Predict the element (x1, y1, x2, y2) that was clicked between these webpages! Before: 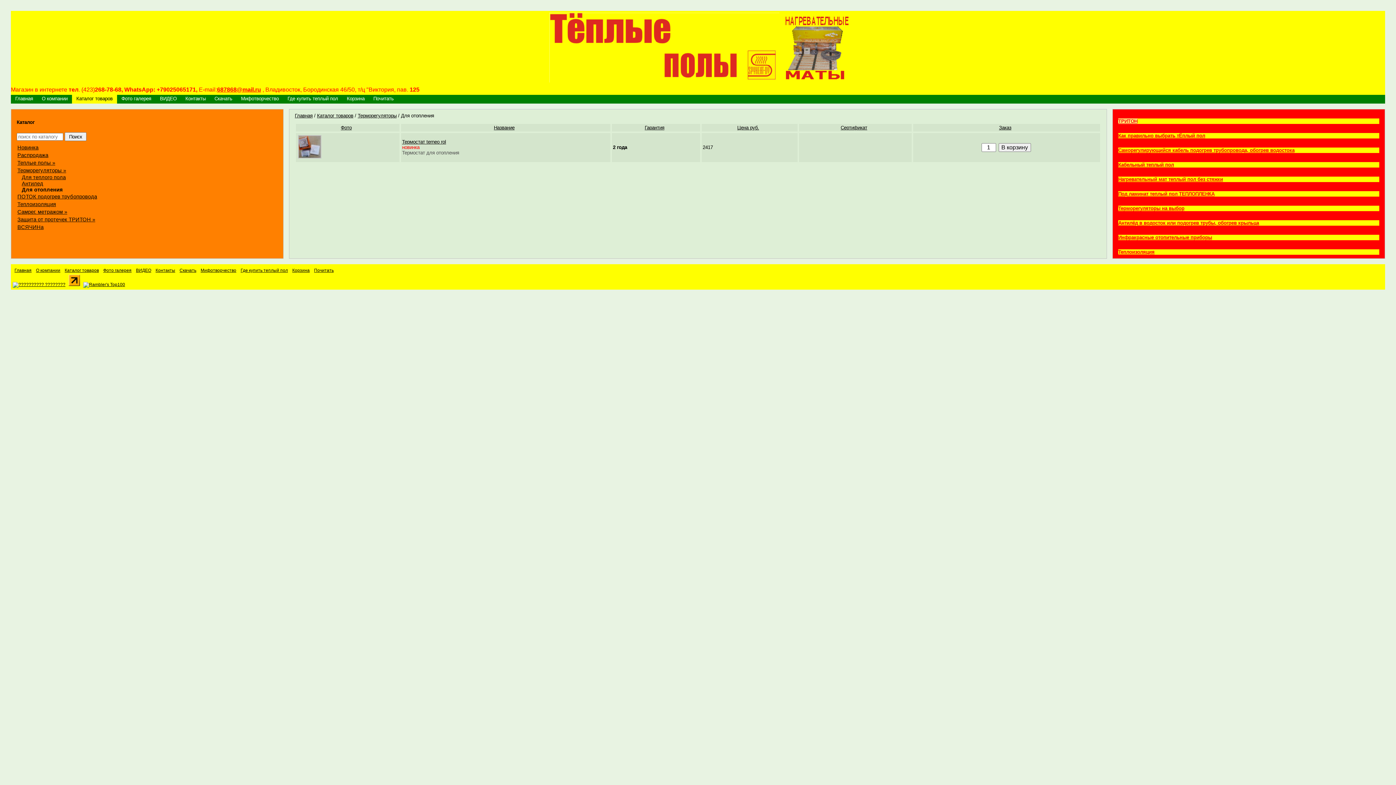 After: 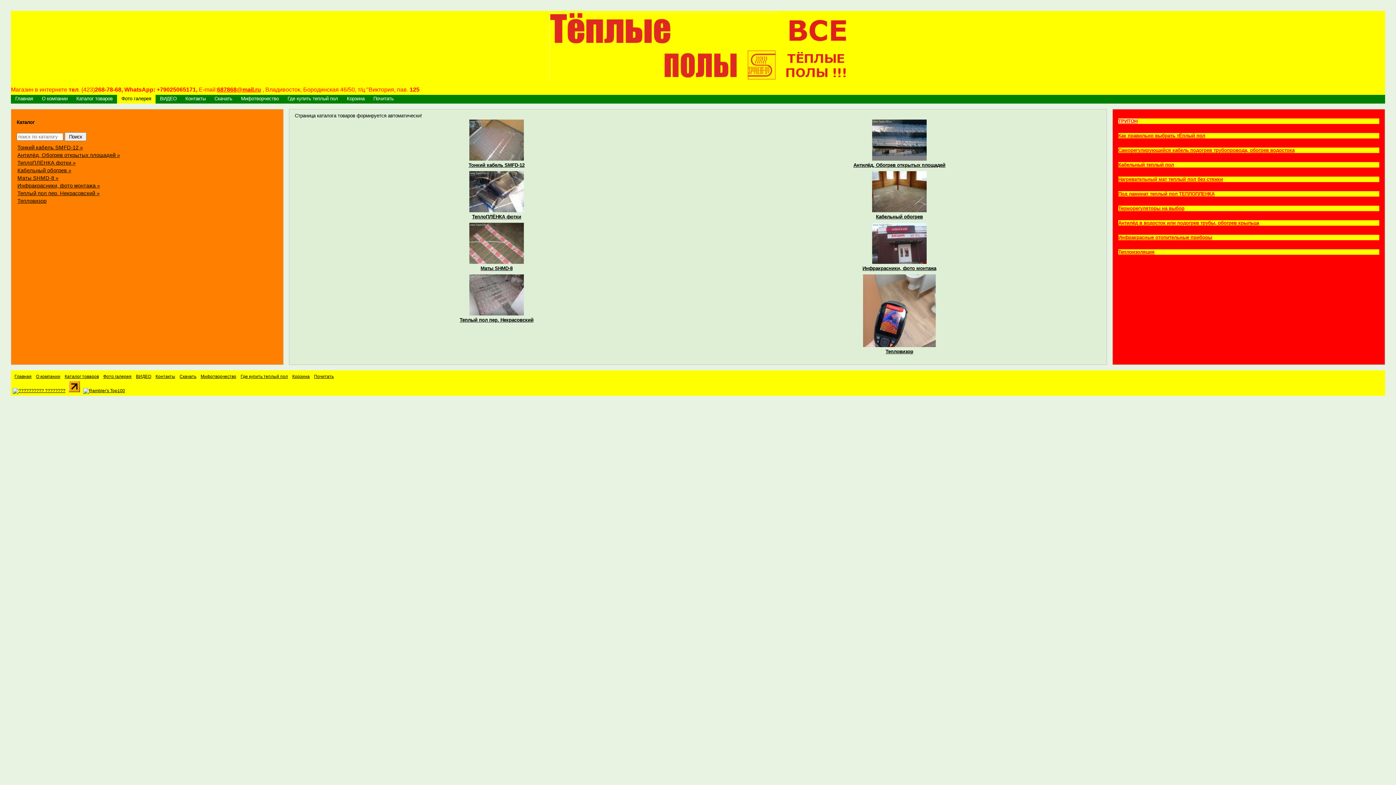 Action: bbox: (103, 268, 131, 273) label: Фото галерея